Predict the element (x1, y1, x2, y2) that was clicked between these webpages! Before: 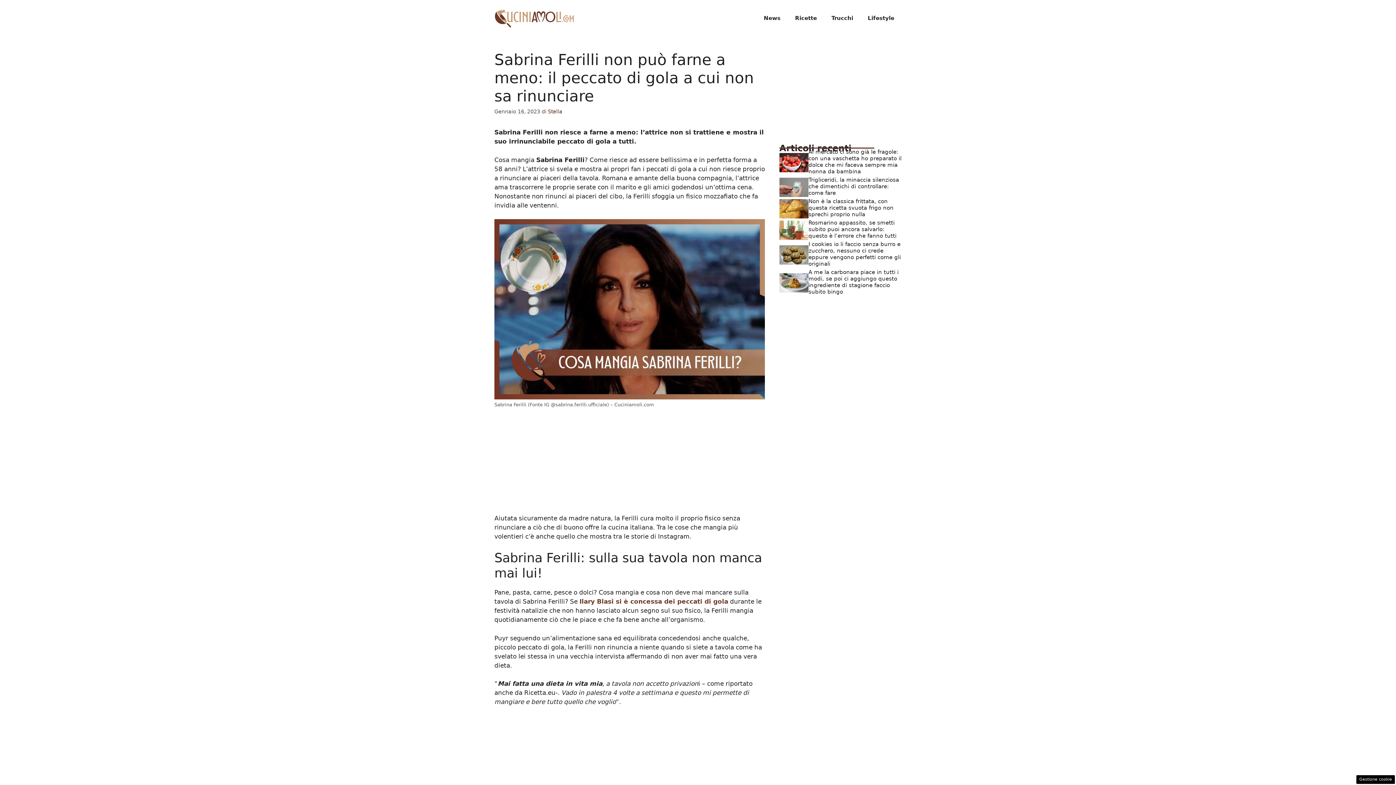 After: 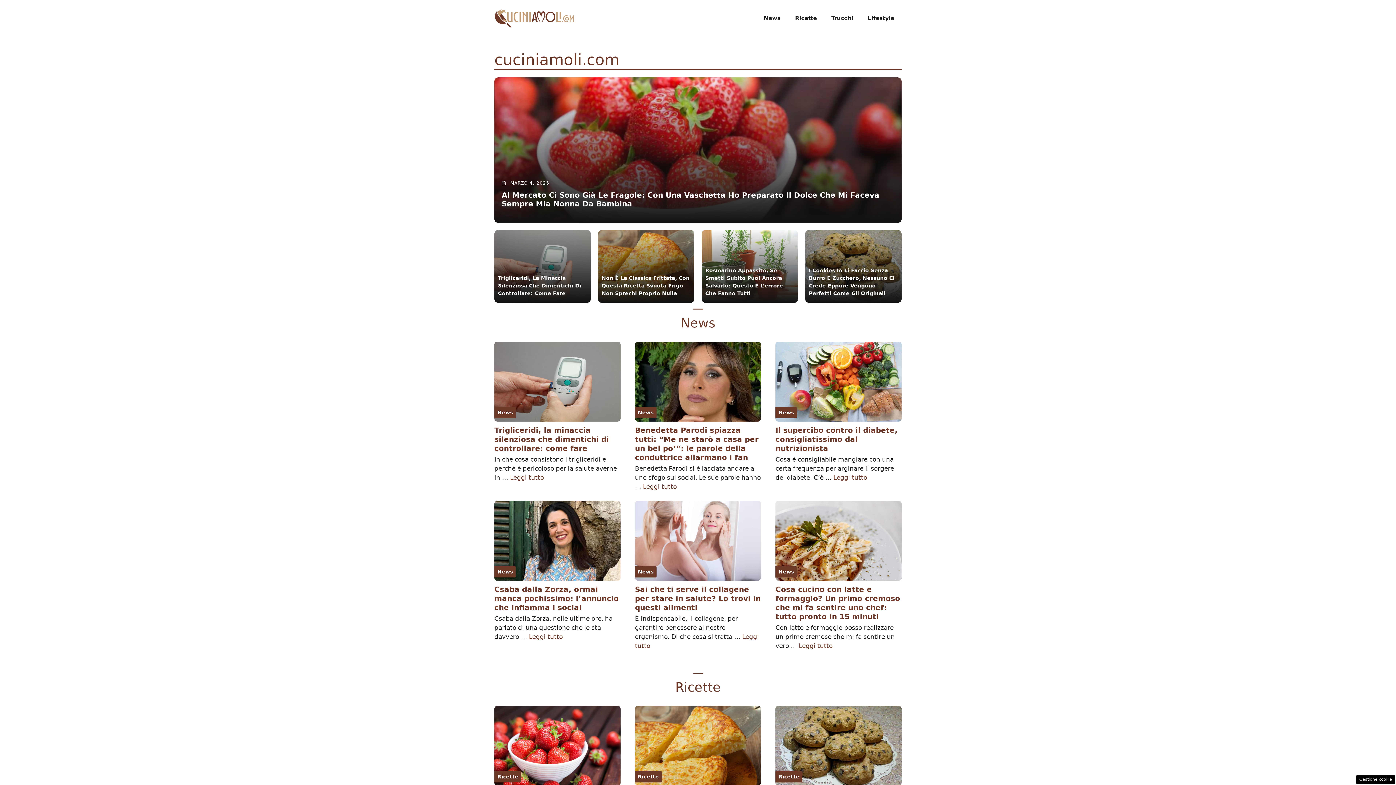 Action: bbox: (548, 108, 562, 114) label: Stella